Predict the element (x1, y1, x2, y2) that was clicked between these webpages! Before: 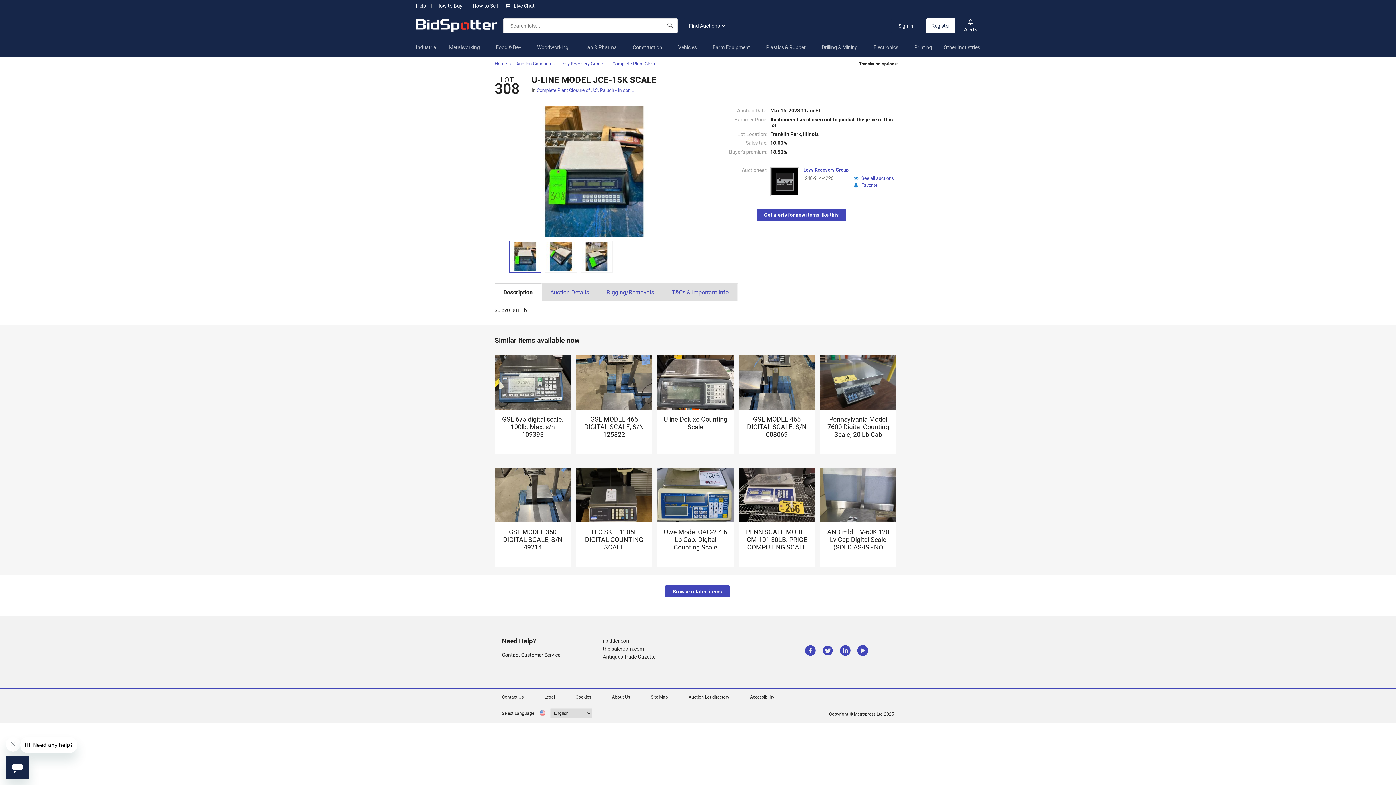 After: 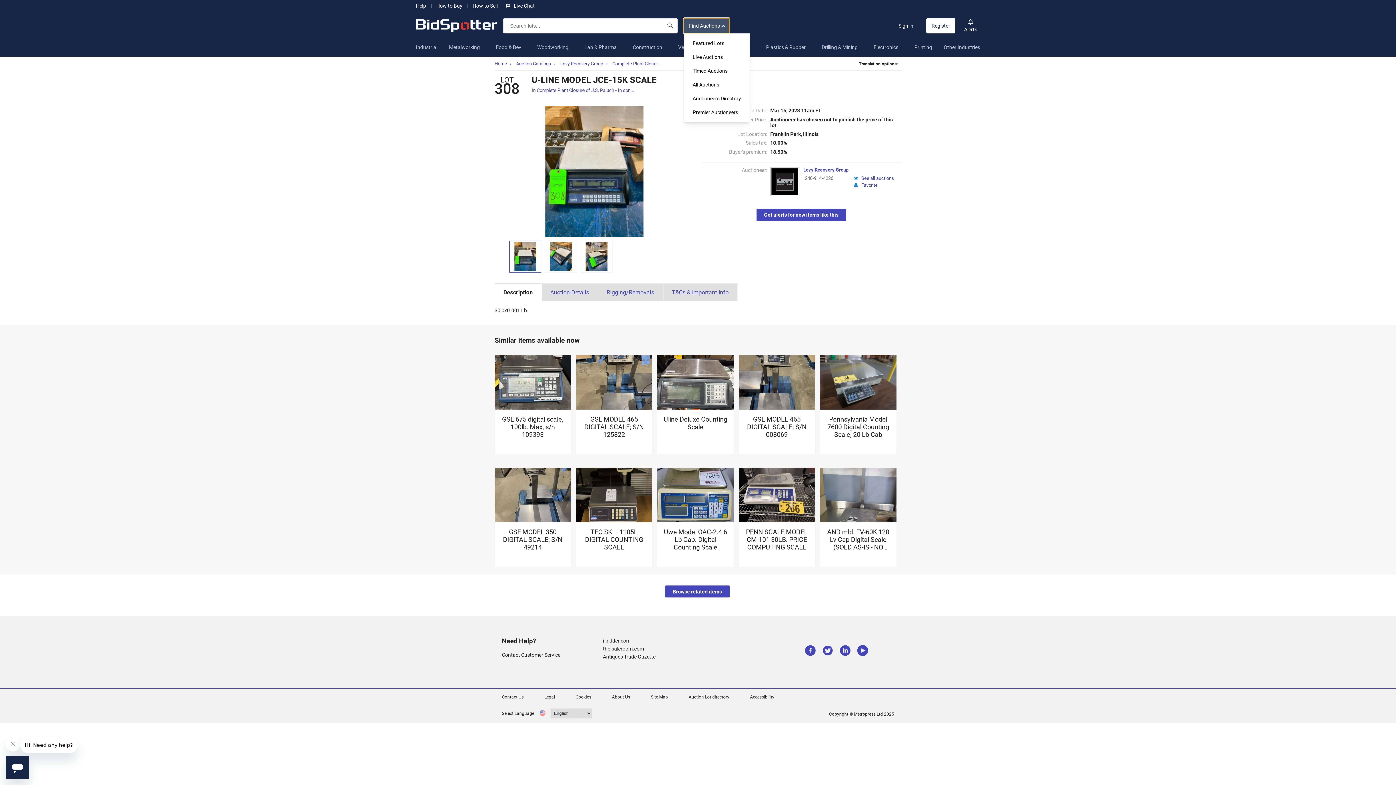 Action: bbox: (684, 18, 729, 33) label: Find Auctions